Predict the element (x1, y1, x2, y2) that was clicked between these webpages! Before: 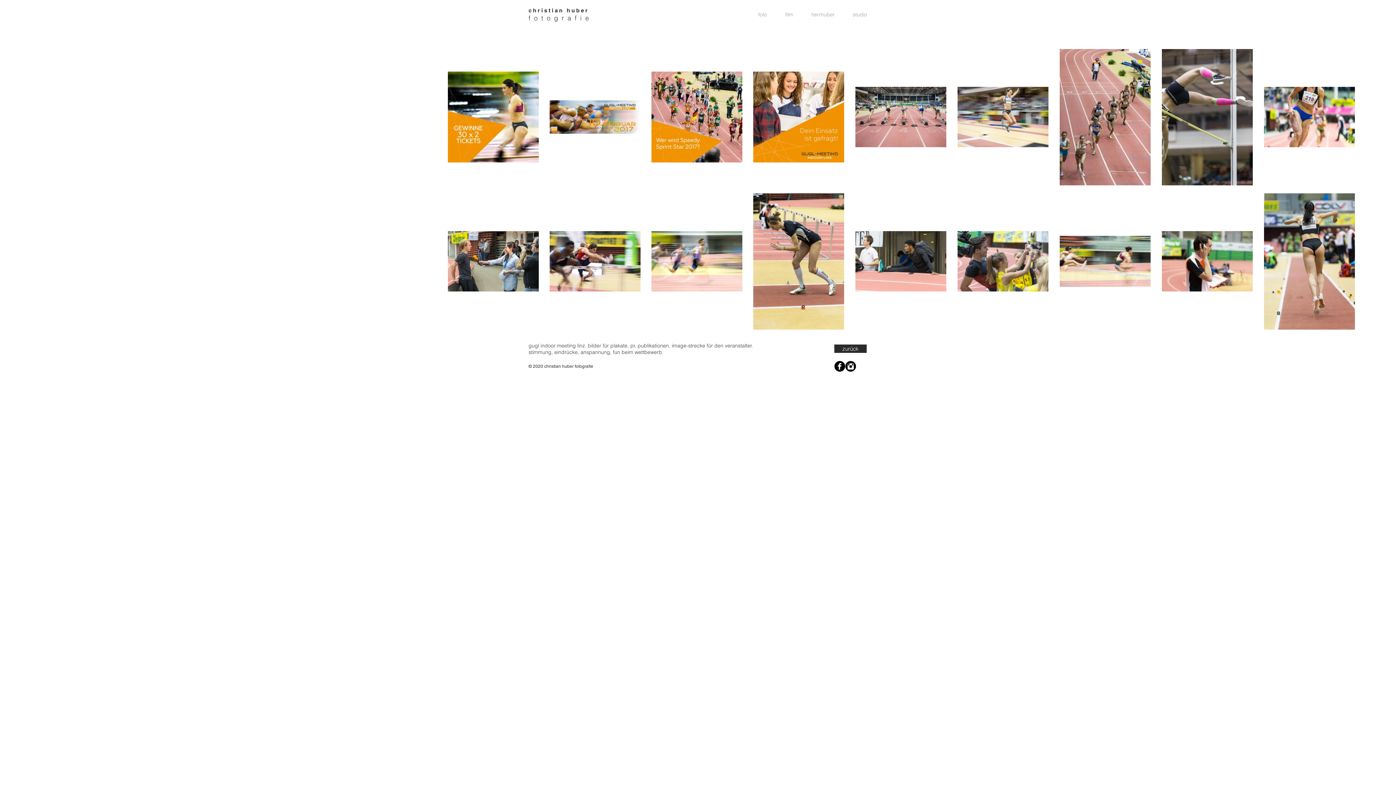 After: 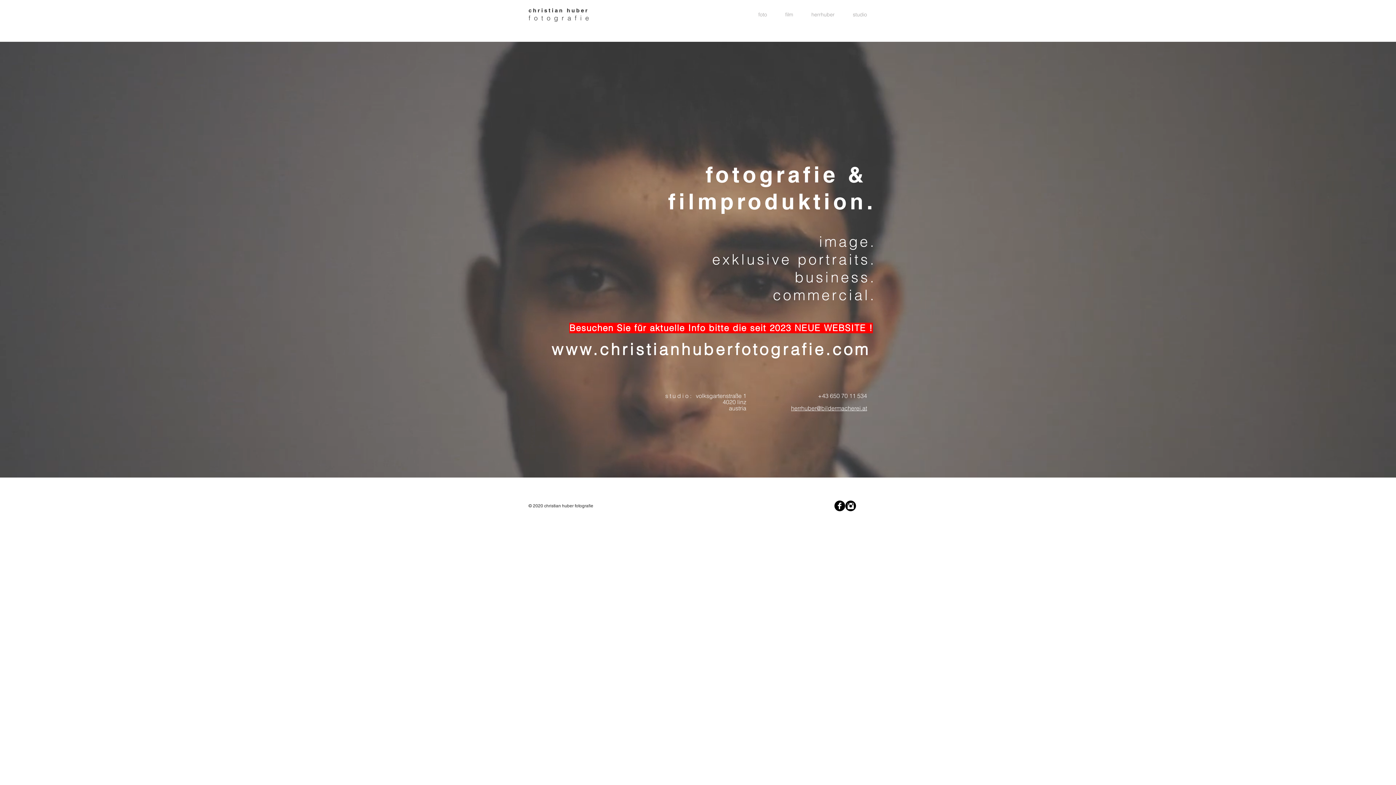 Action: bbox: (526, 7, 589, 22)